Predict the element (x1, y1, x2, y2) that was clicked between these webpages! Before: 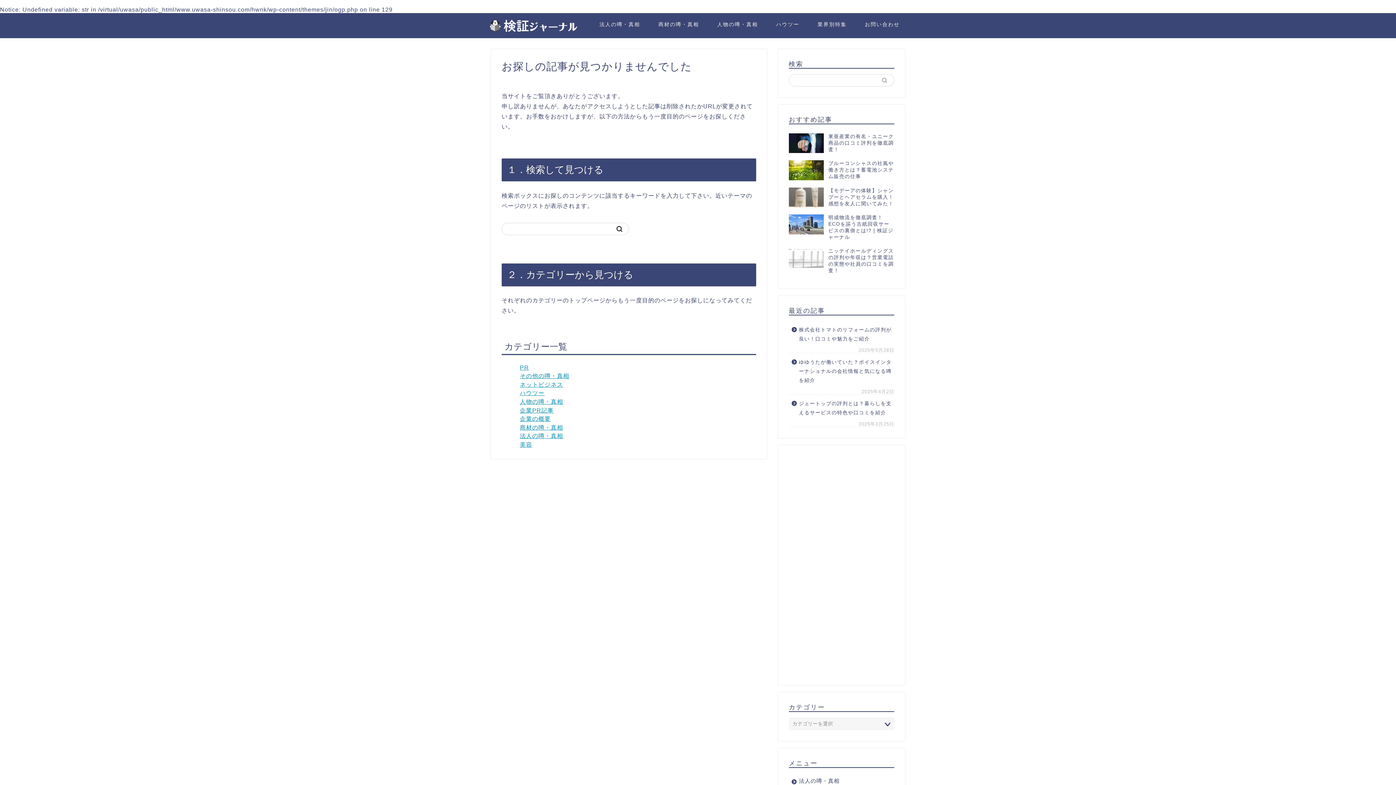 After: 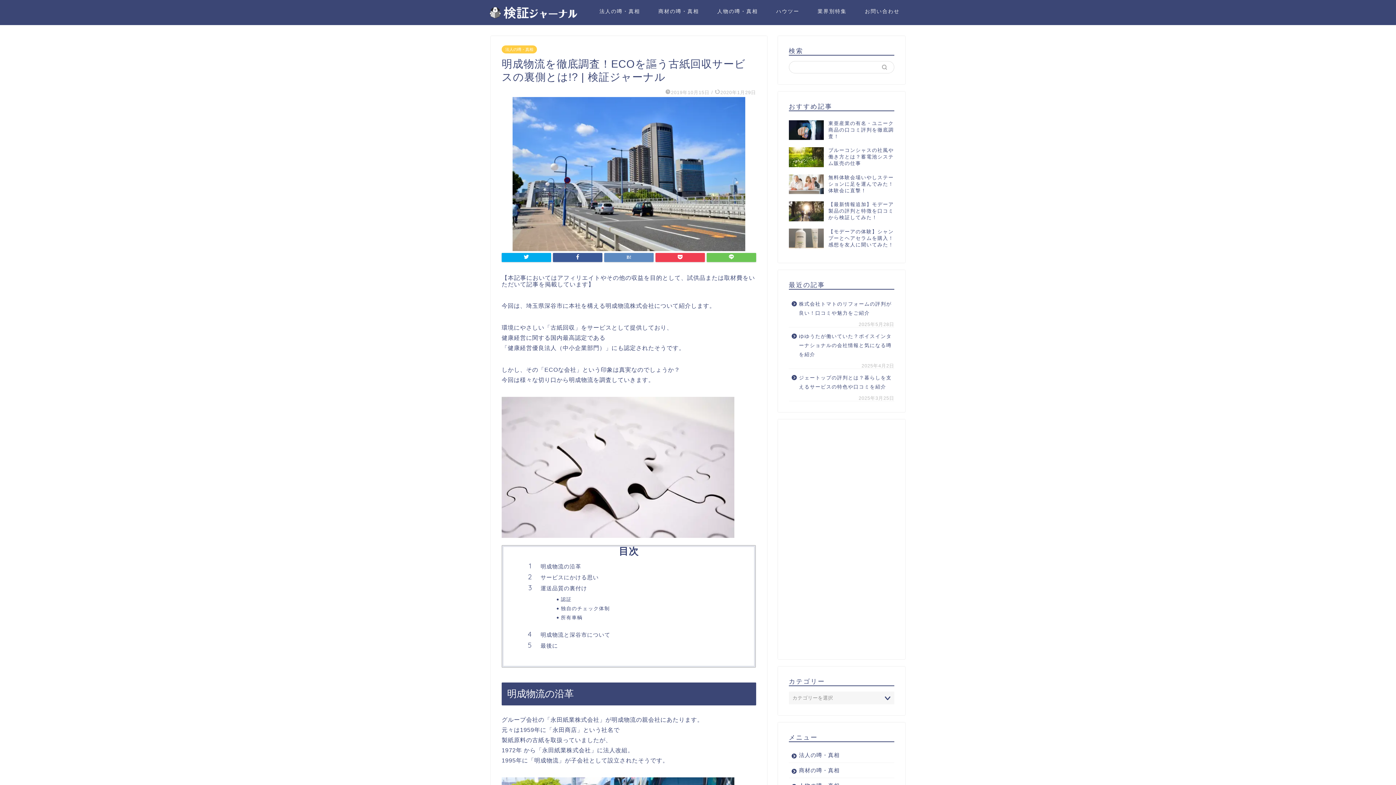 Action: label: 明成物流を徹底調査！ECOを謳う古紙回収サービスの裏側とは!? | 検証ジャーナル bbox: (789, 210, 894, 244)